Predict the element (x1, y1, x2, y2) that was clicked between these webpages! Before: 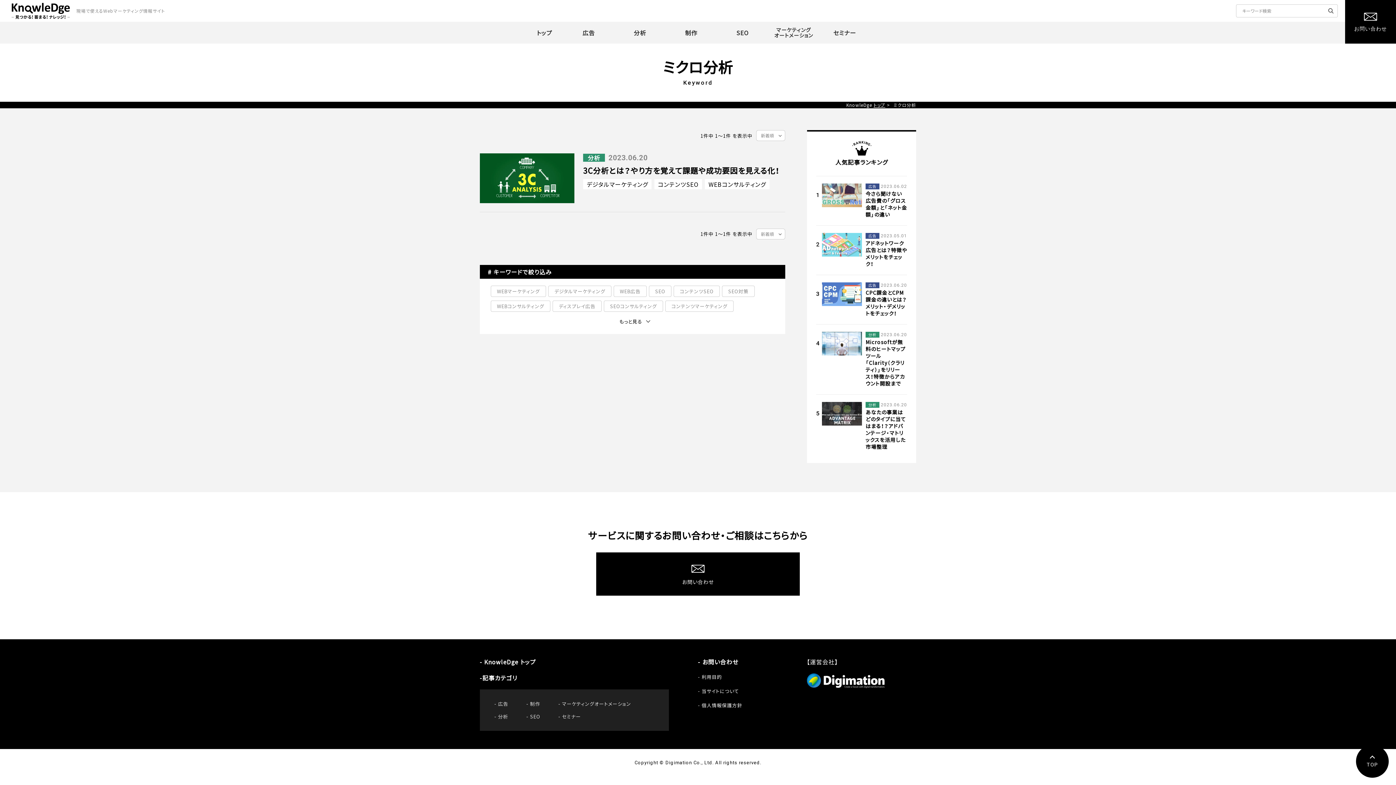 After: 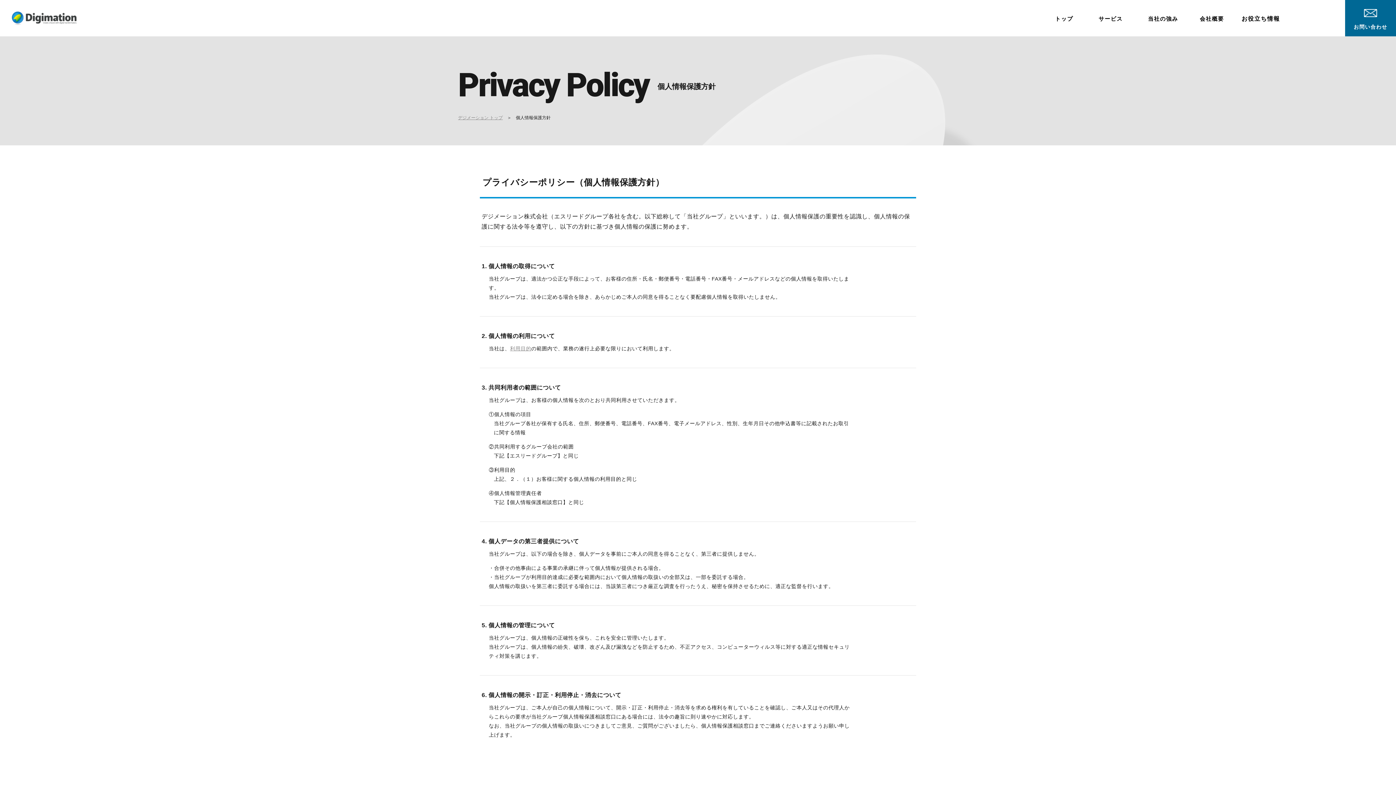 Action: label: 個人情報保護方針 bbox: (701, 702, 742, 709)